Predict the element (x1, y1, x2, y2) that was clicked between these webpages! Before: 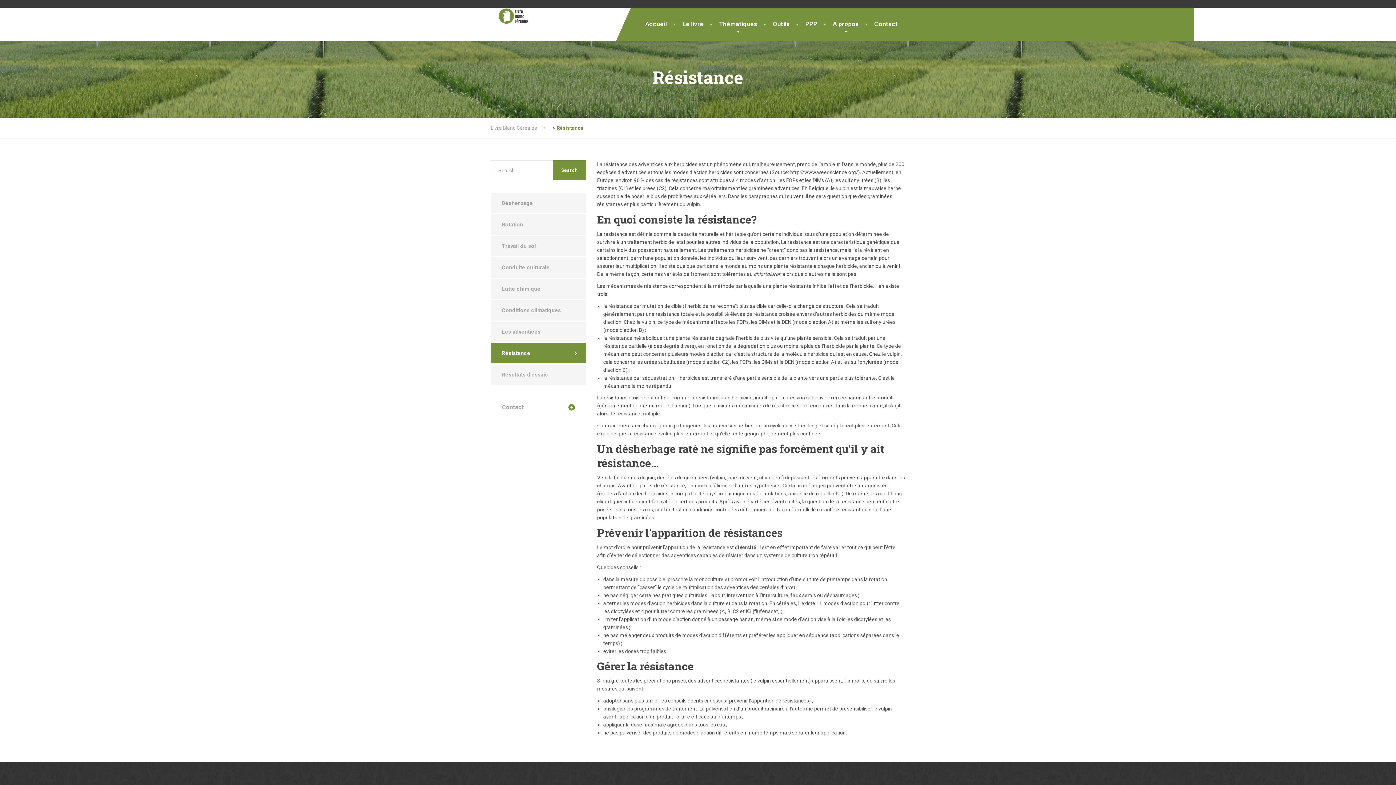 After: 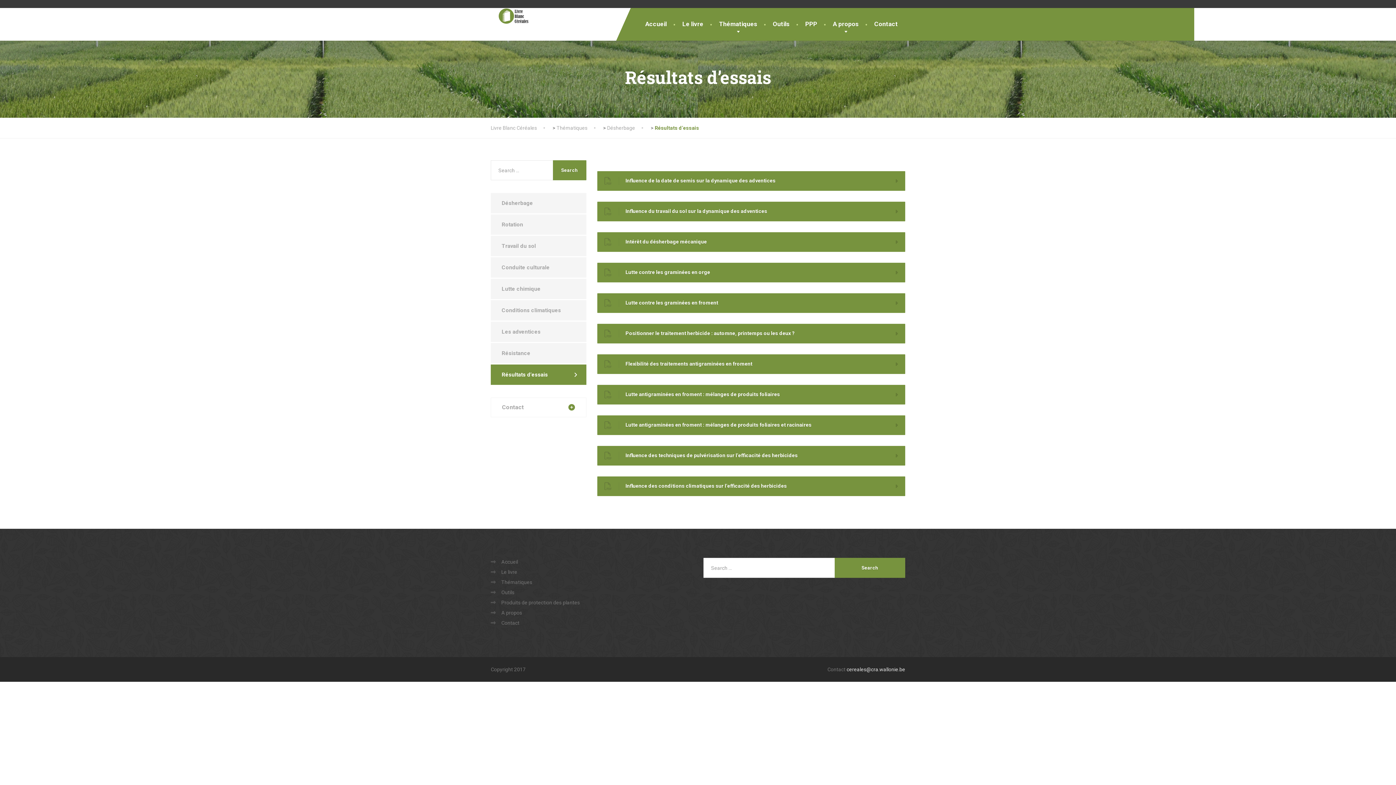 Action: label: Résultats d’essais bbox: (490, 364, 586, 385)